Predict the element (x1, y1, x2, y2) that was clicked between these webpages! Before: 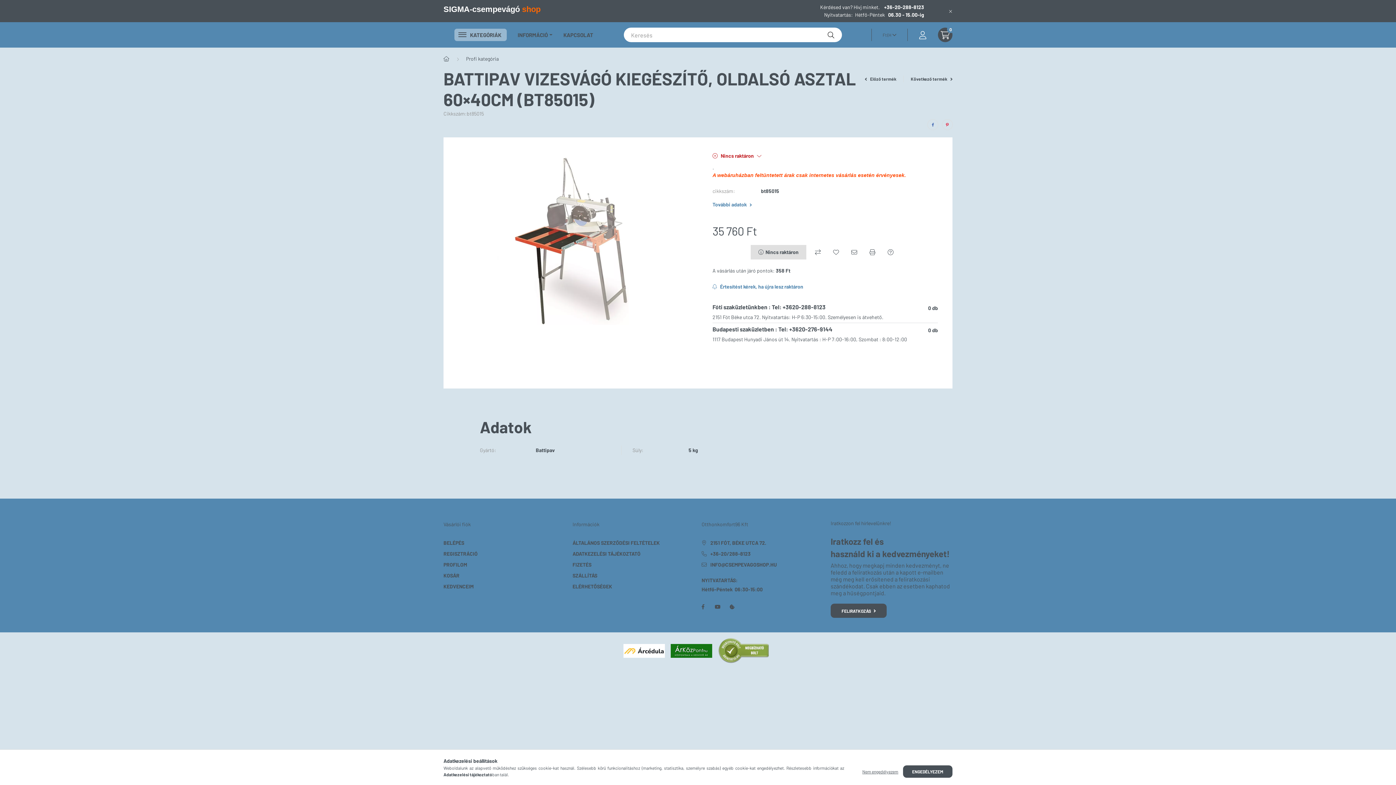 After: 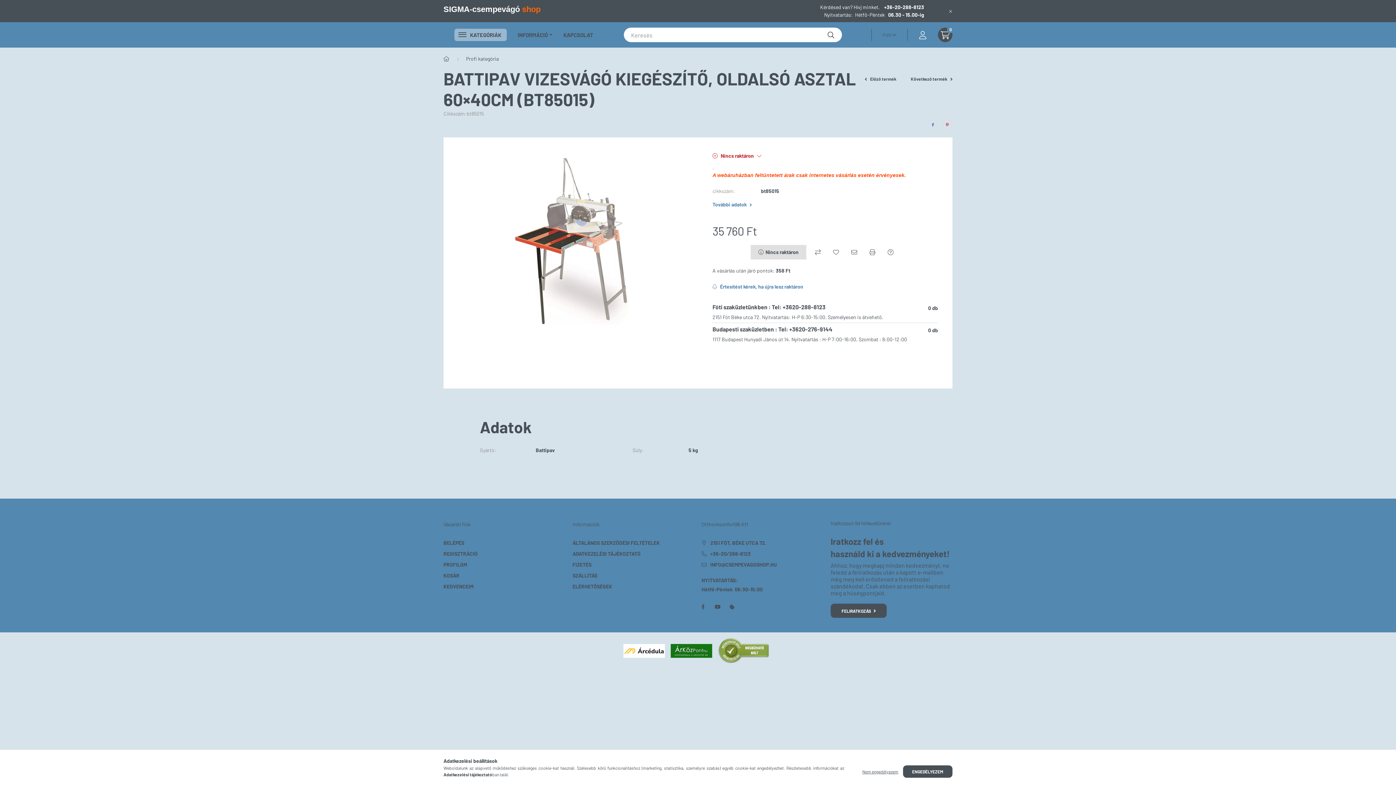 Action: bbox: (623, 647, 665, 653)